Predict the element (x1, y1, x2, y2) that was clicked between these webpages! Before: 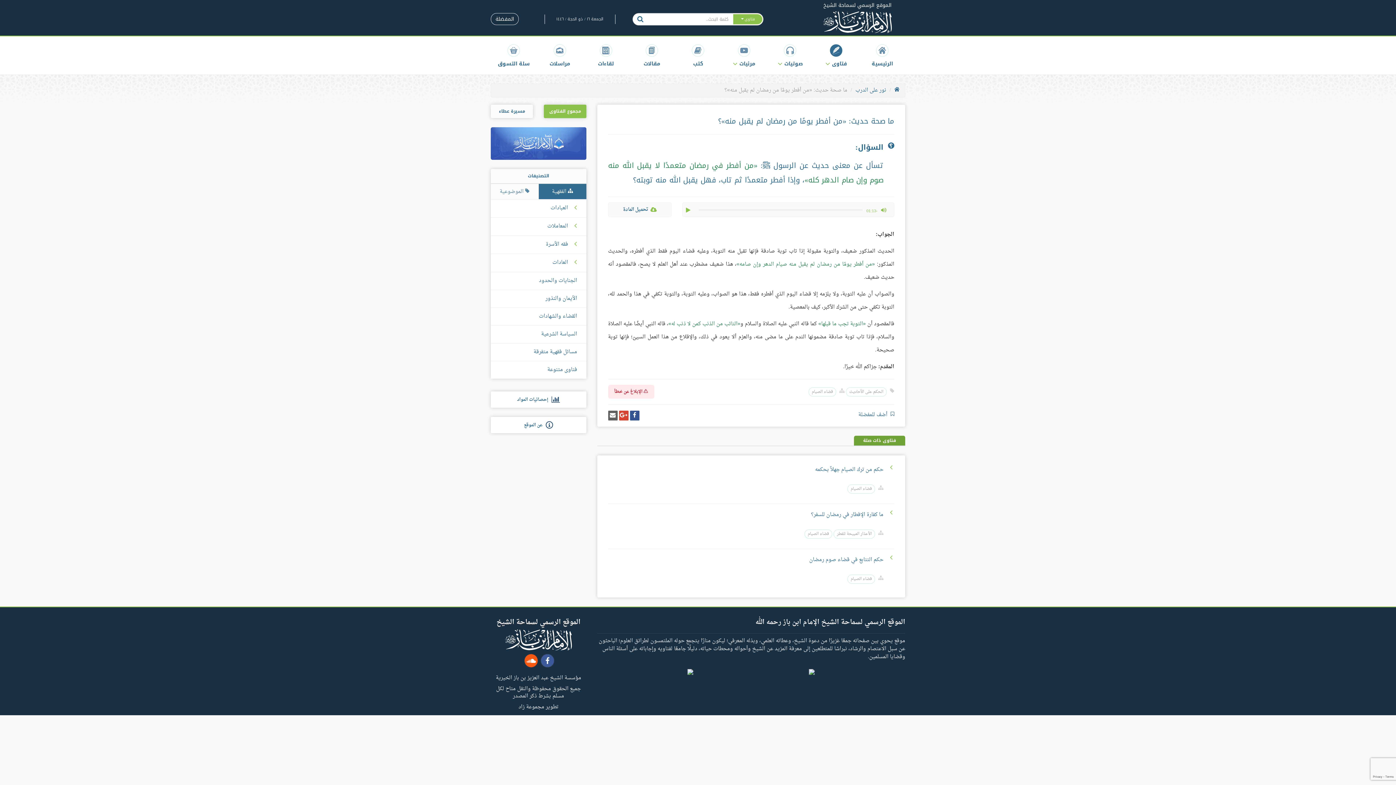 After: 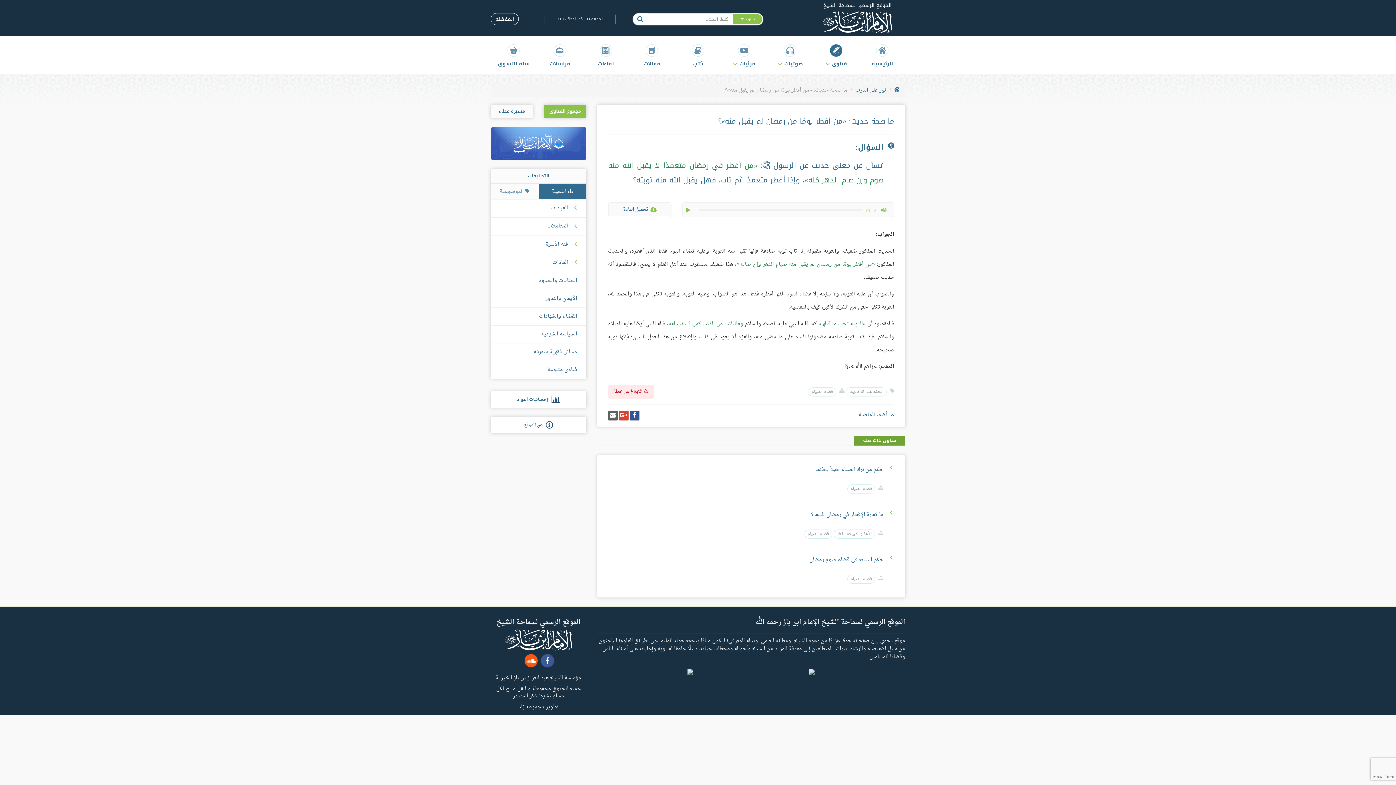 Action: label:  الفقهية bbox: (538, 183, 586, 199)